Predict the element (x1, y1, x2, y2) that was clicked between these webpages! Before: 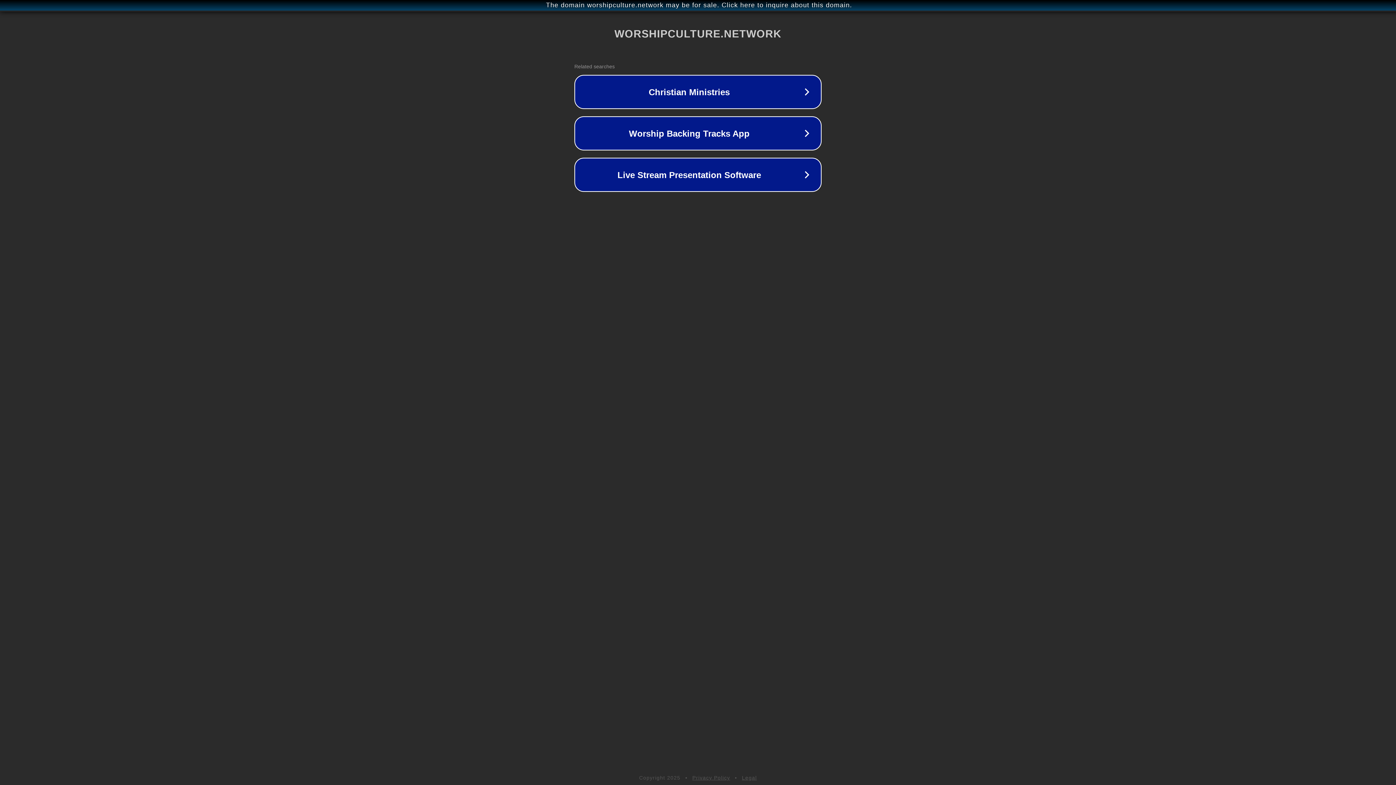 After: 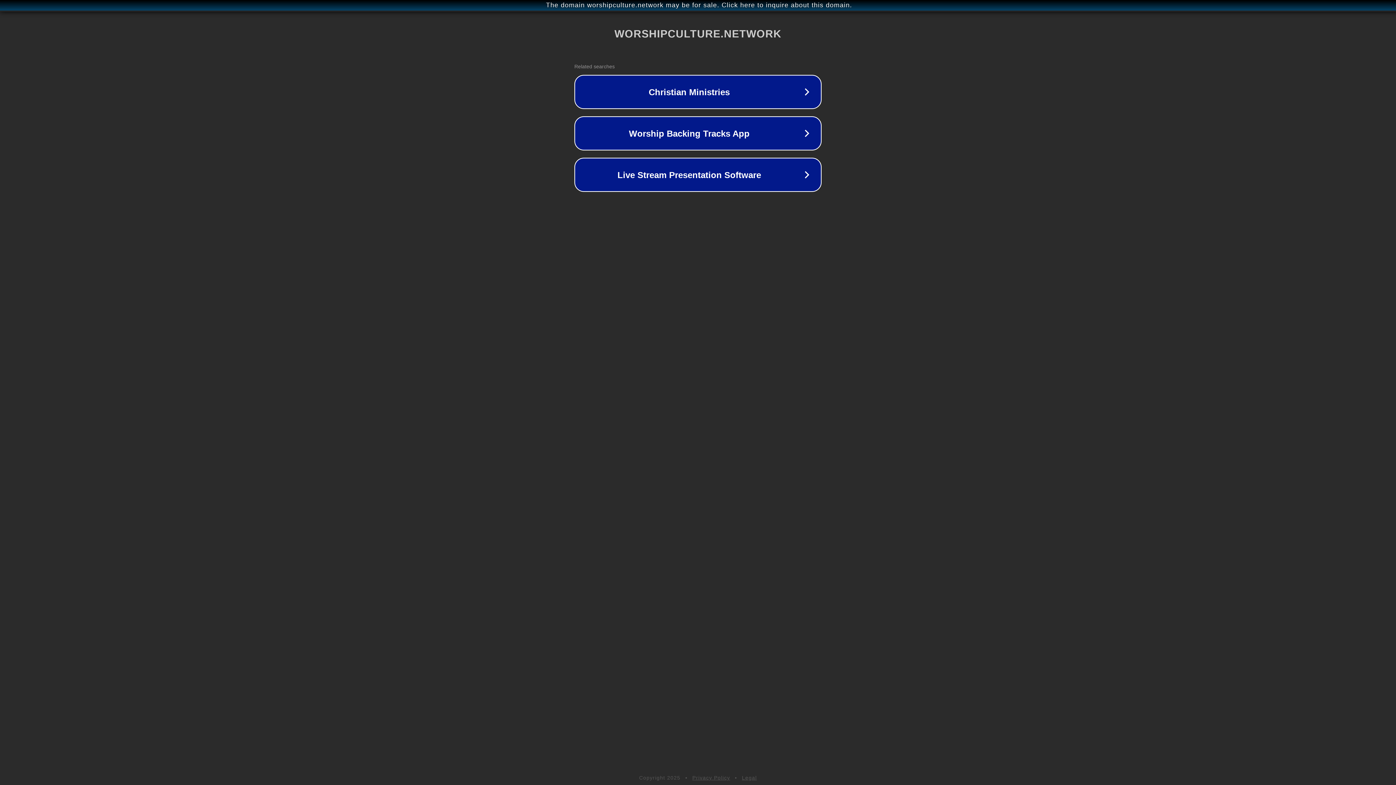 Action: label: Legal bbox: (742, 775, 757, 781)